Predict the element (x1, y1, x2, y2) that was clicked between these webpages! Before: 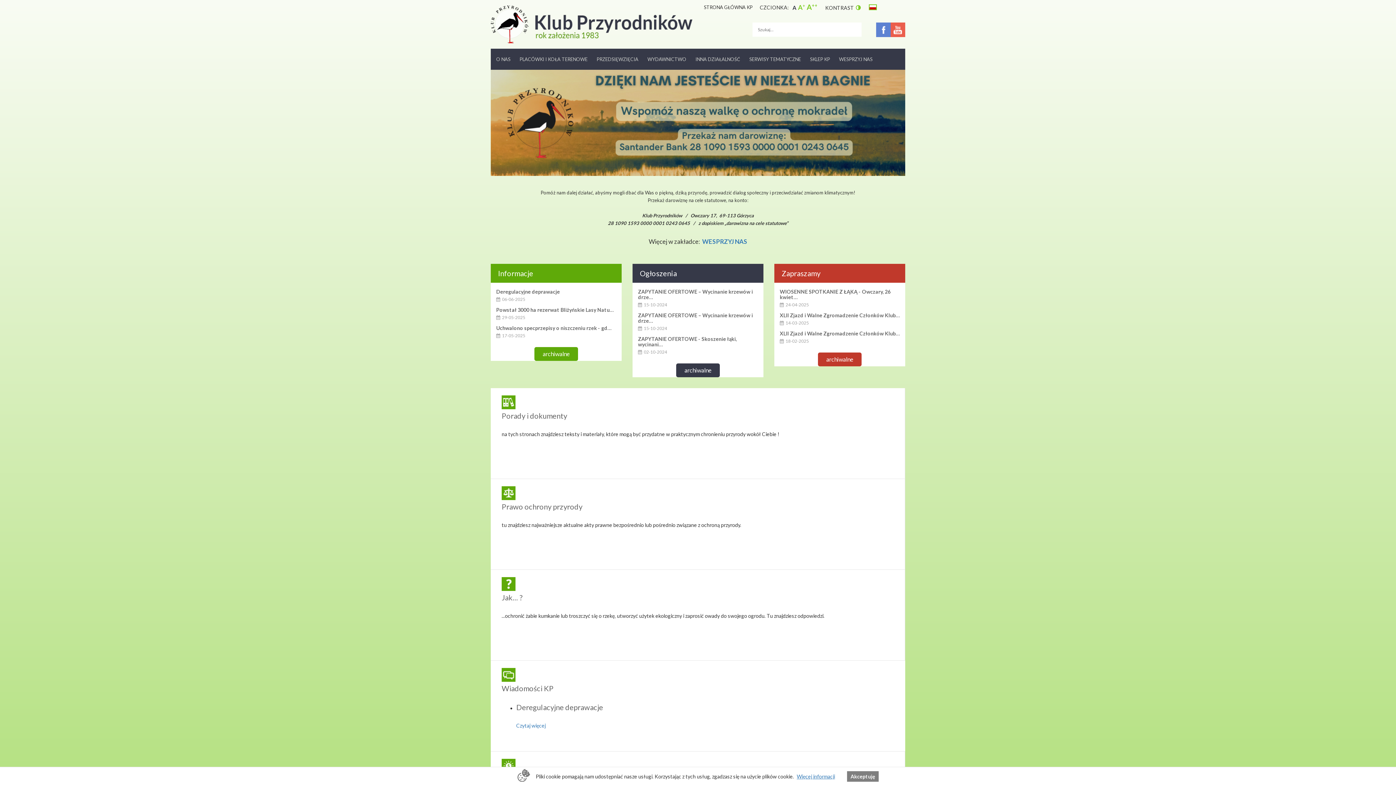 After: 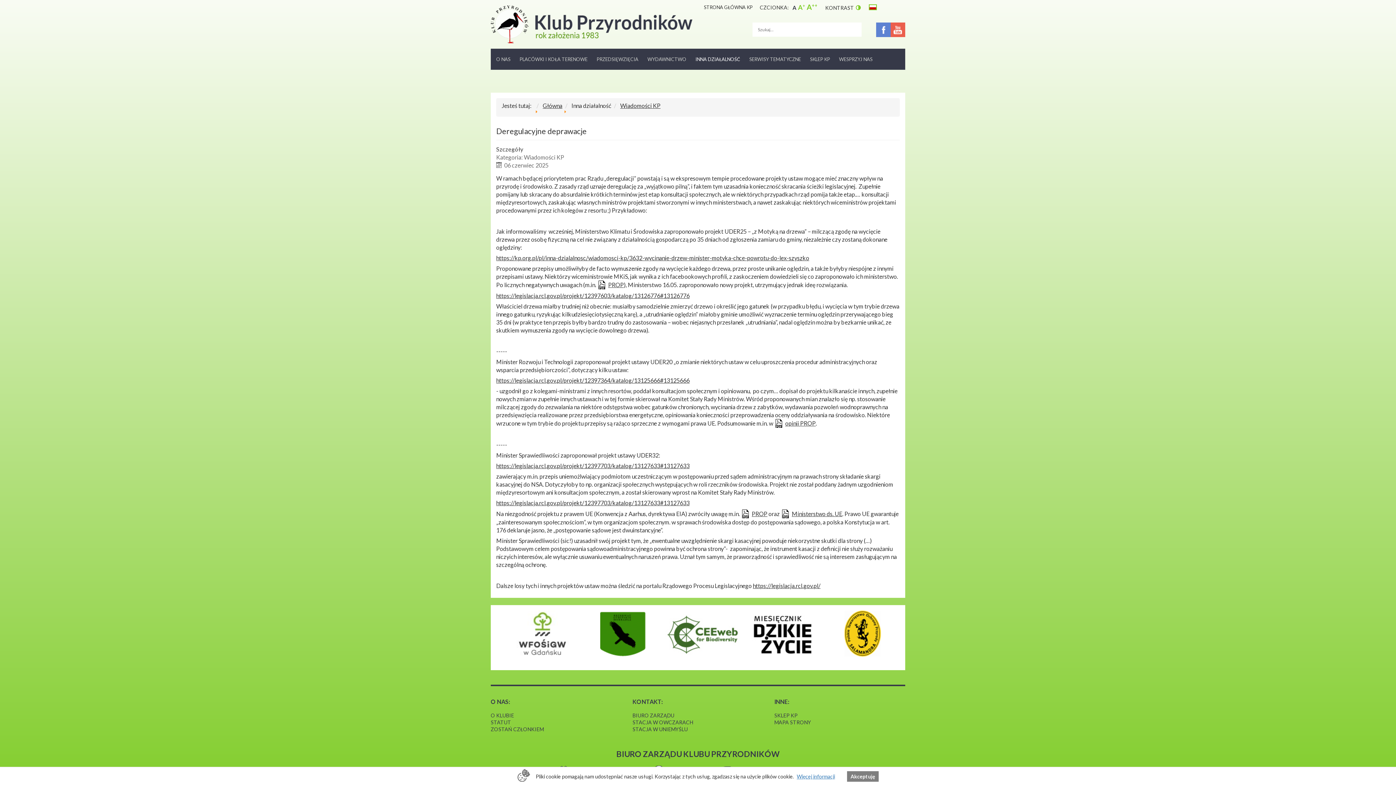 Action: label: Deregulacyjne deprawacje bbox: (516, 703, 603, 712)